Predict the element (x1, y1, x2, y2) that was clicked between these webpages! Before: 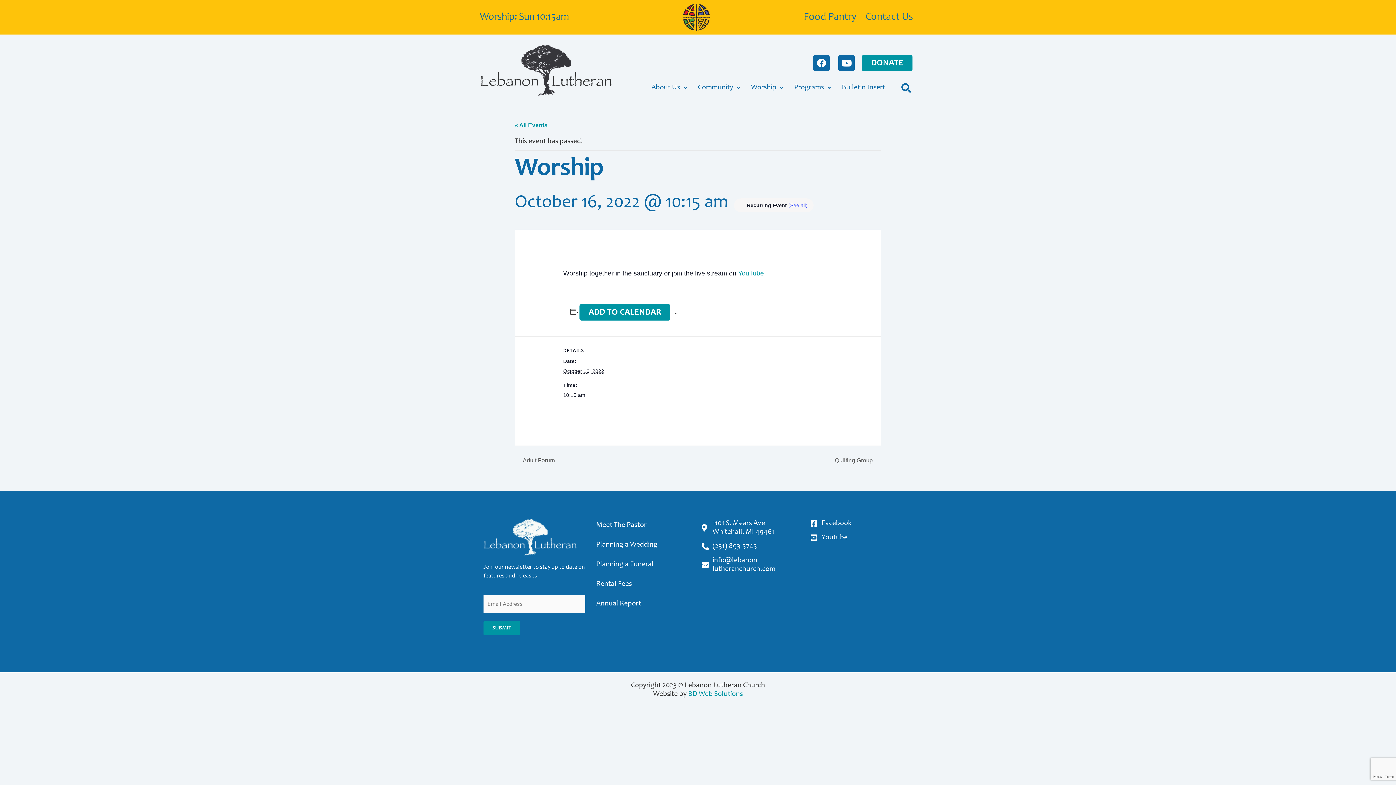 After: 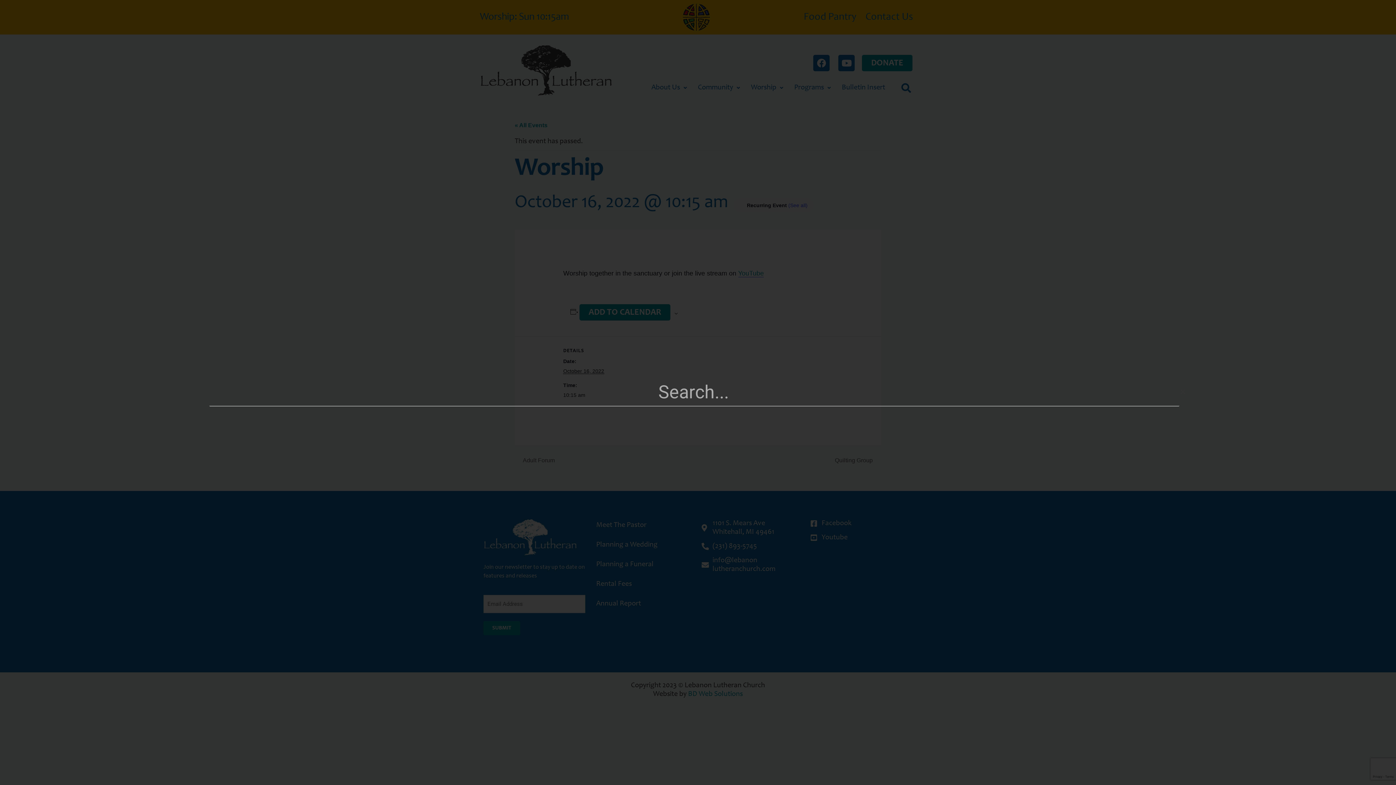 Action: label: Search bbox: (900, 81, 912, 94)